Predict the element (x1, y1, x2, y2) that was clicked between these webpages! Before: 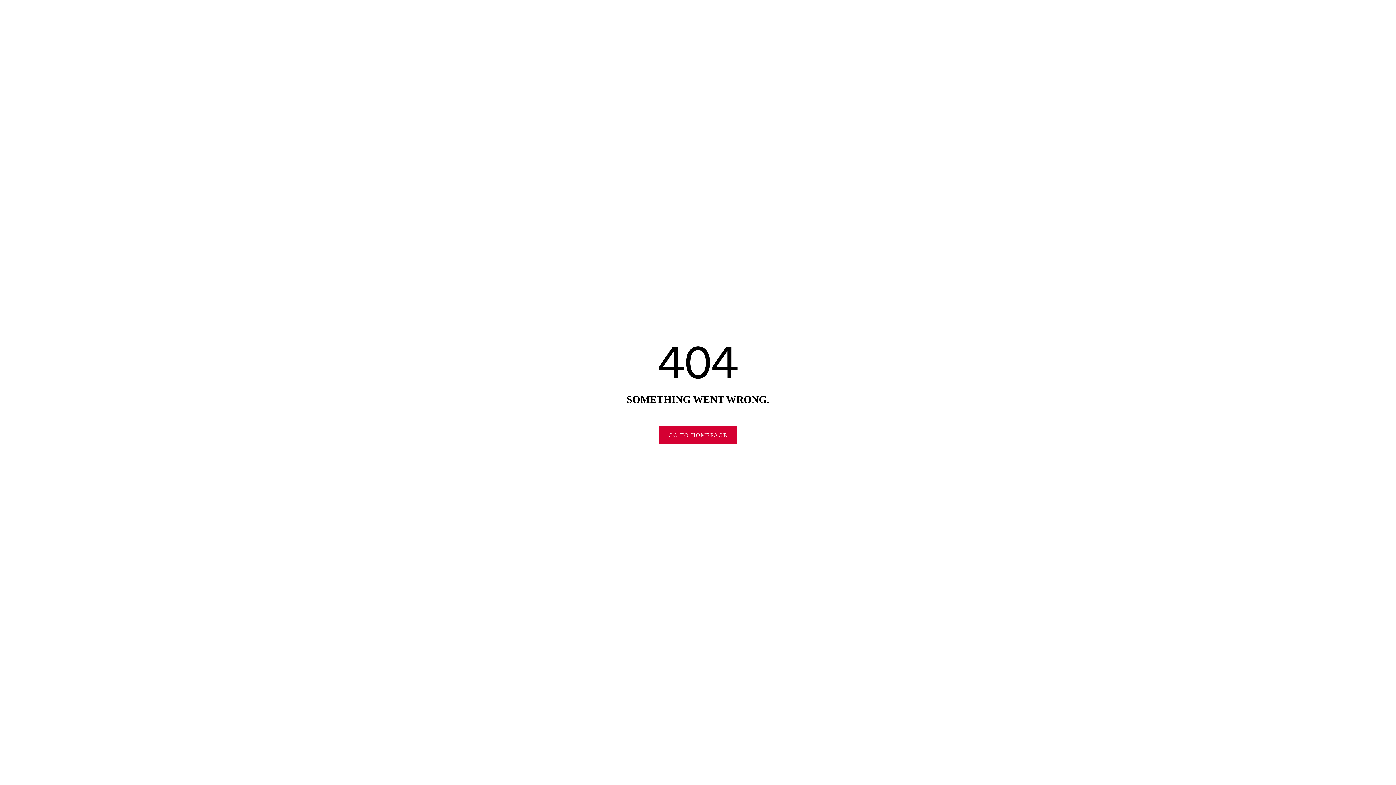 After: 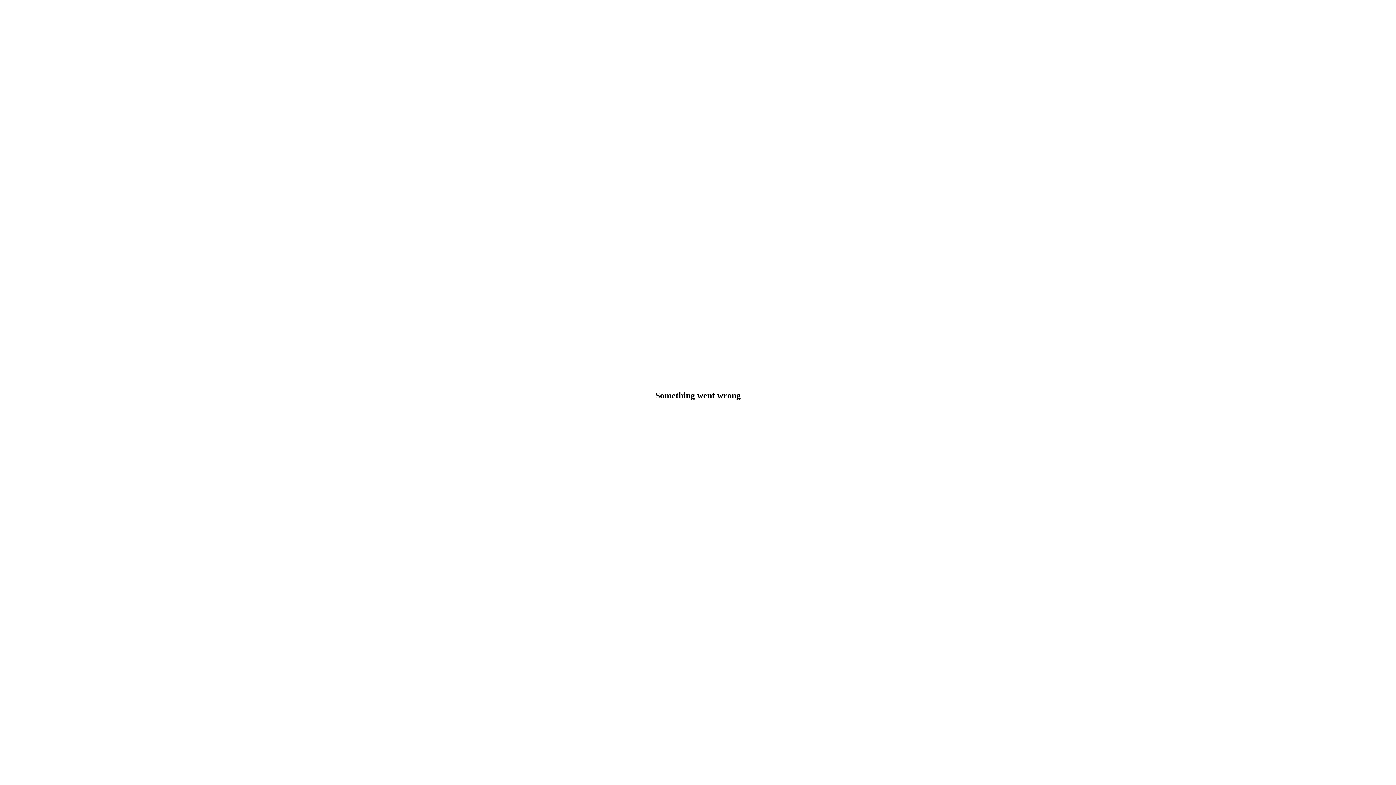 Action: label: GO TO HOMEPAGE bbox: (659, 426, 736, 444)